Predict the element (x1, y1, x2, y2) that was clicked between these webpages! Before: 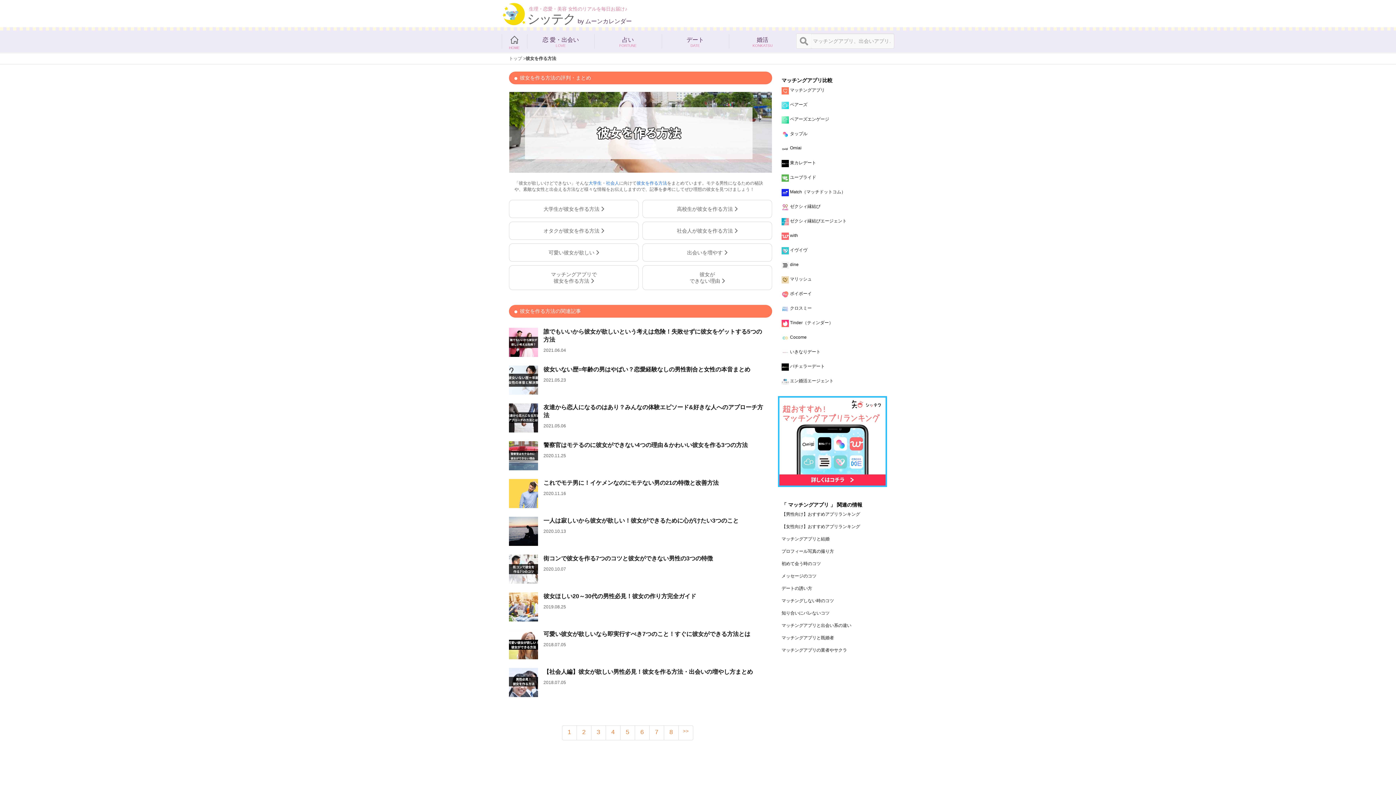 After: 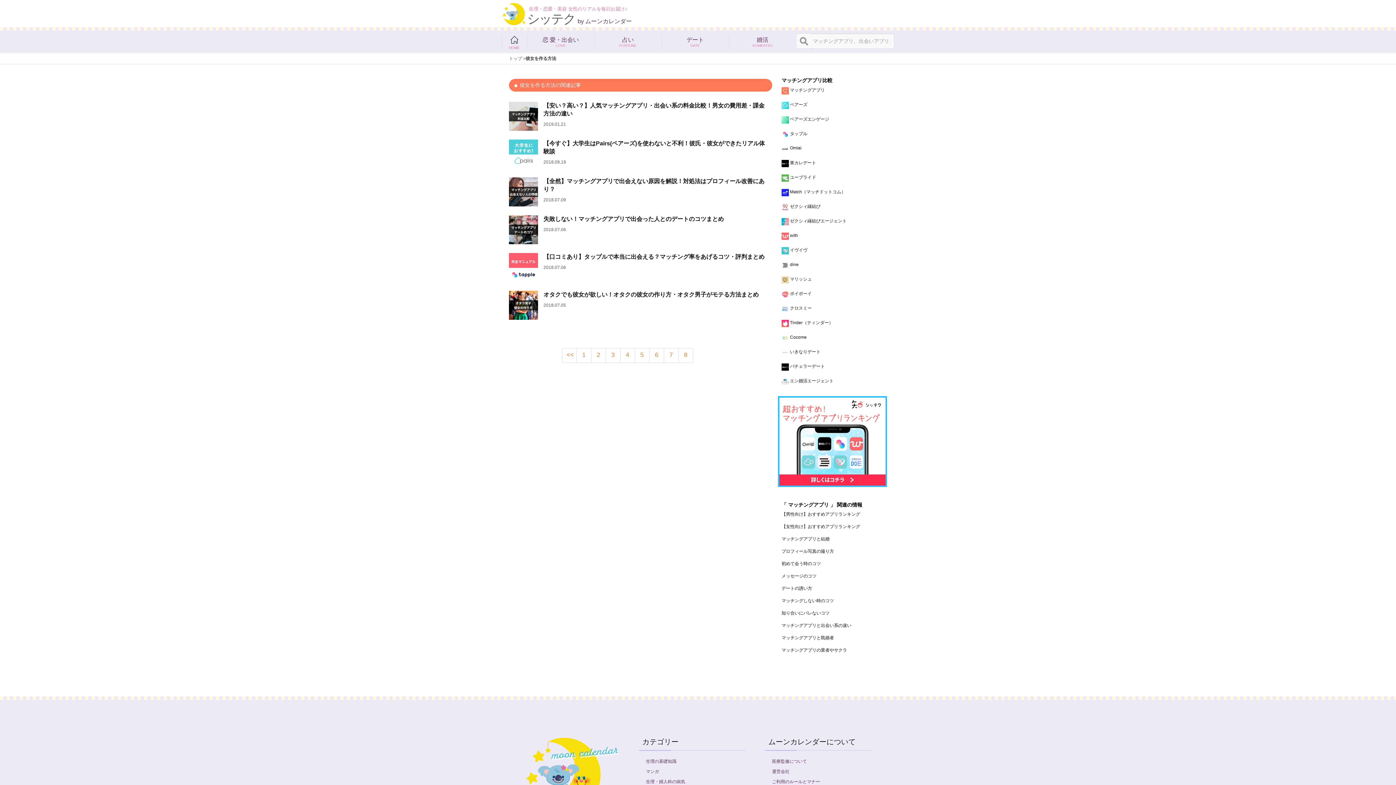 Action: bbox: (663, 725, 678, 740) label: 8